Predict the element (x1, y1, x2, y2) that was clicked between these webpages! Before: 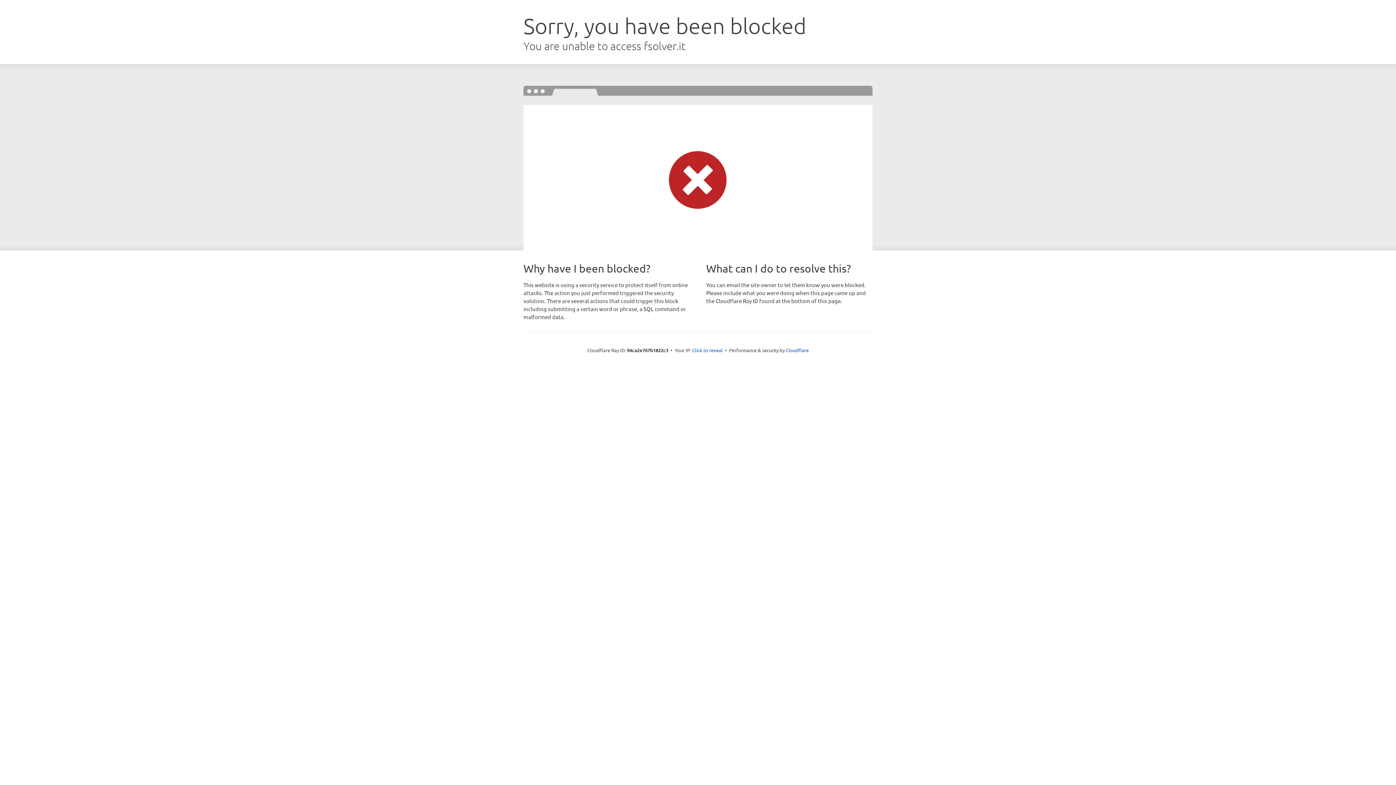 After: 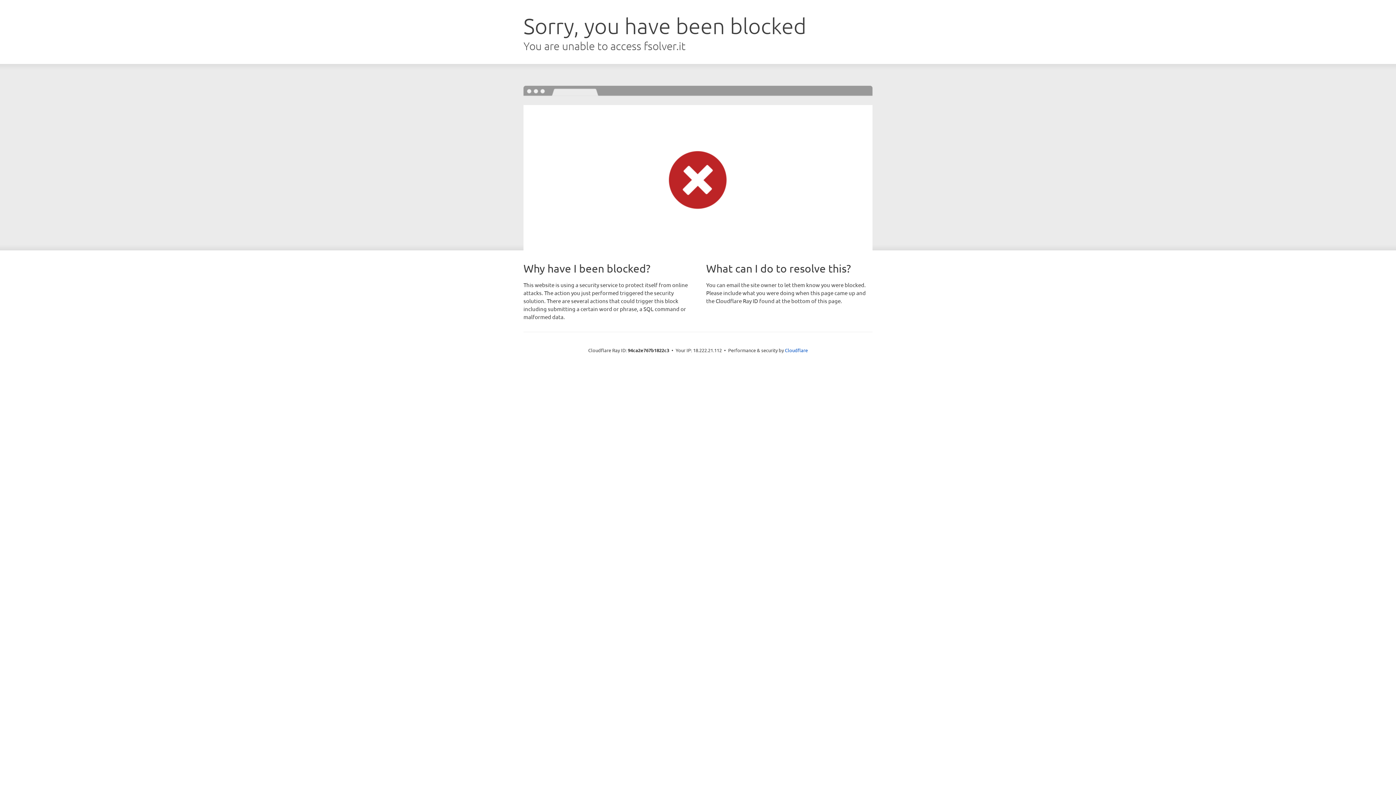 Action: bbox: (692, 346, 722, 353) label: Click to reveal